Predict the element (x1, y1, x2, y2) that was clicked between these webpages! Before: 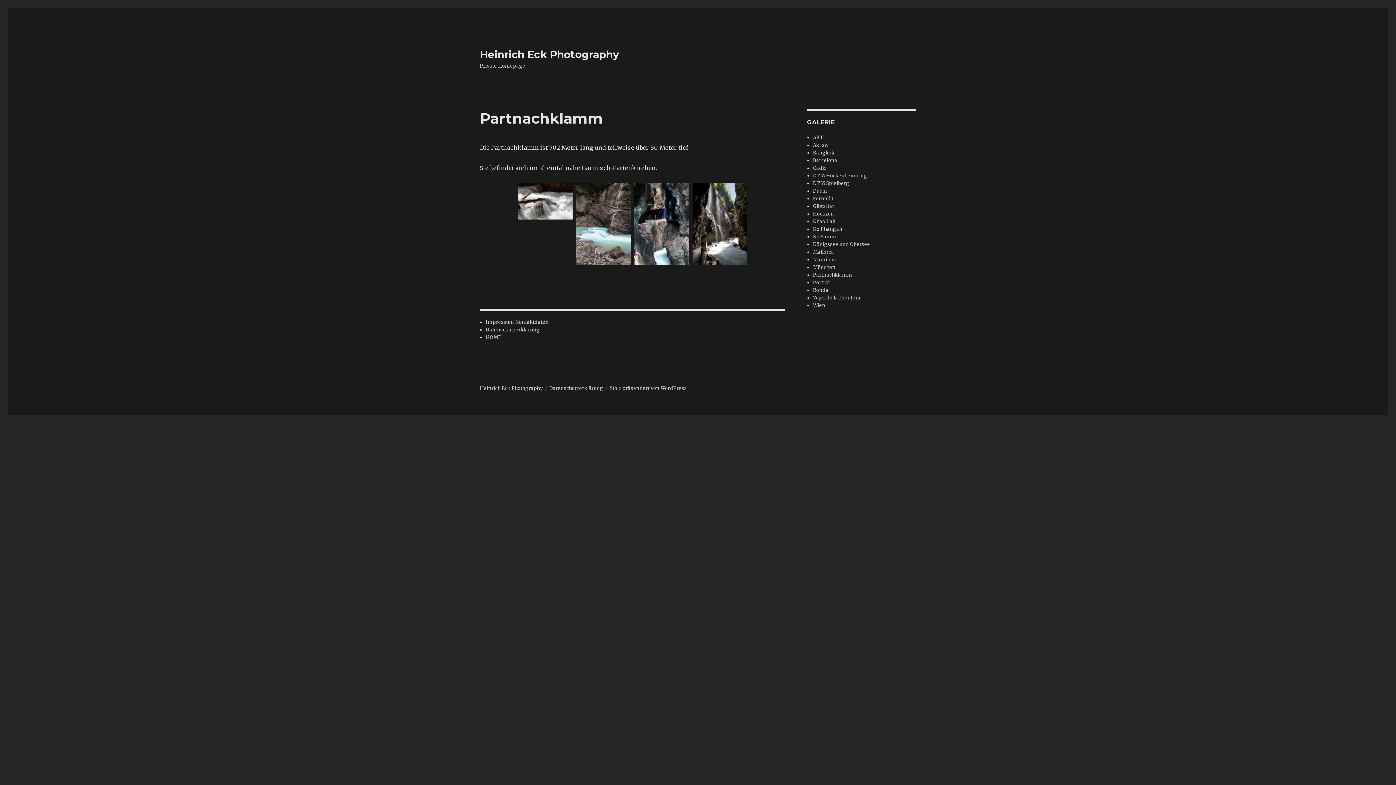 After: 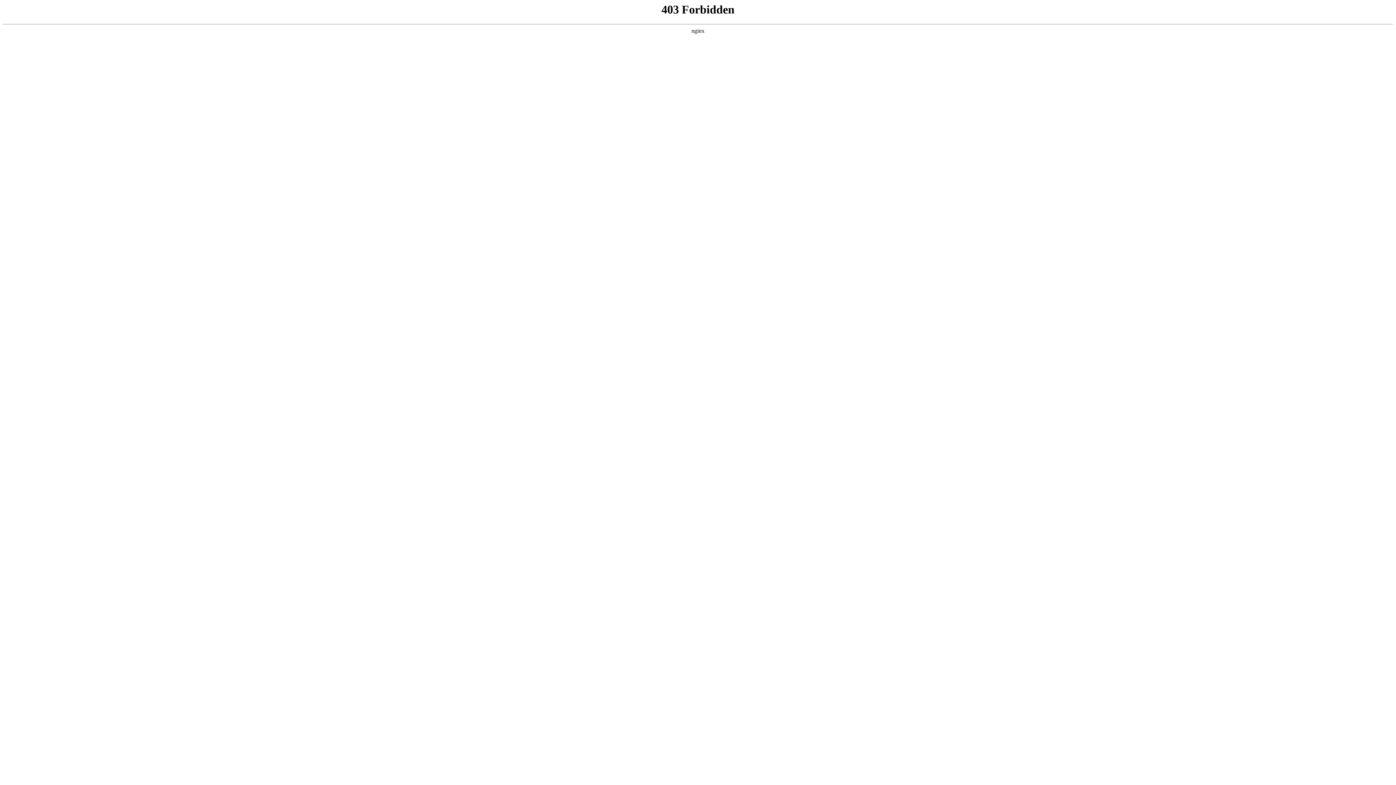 Action: label: Stolz präsentiert von WordPress bbox: (609, 385, 686, 391)